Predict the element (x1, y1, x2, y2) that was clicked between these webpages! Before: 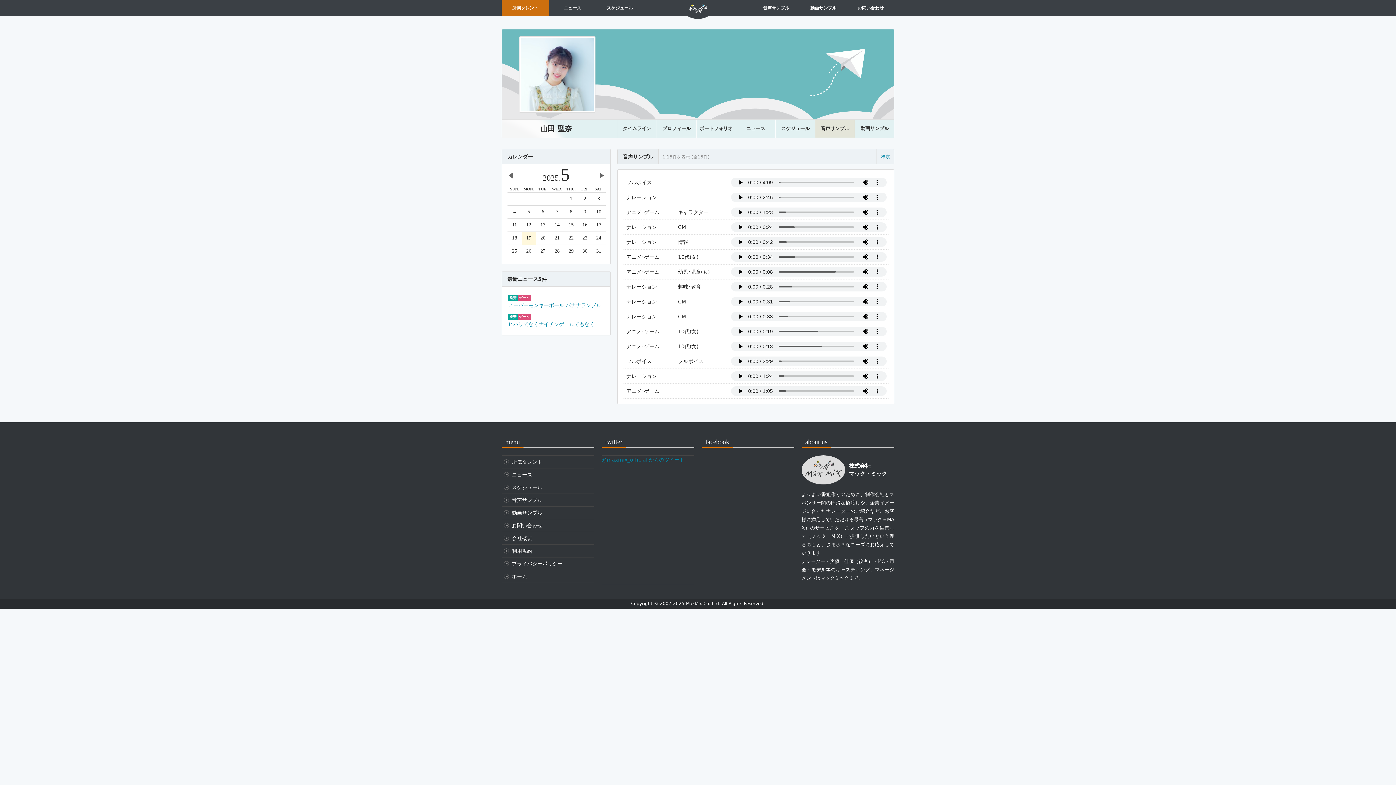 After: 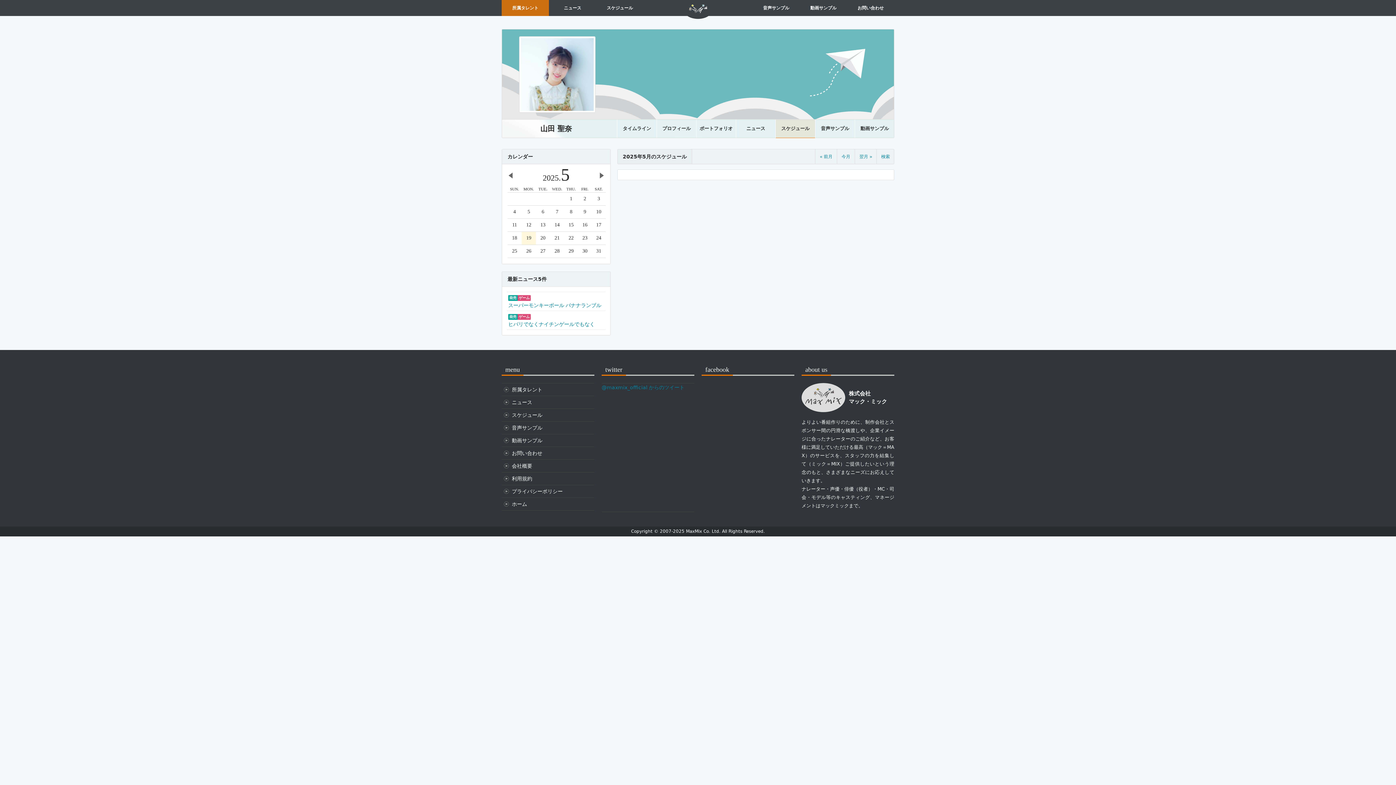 Action: label: スケジュール bbox: (776, 119, 815, 138)